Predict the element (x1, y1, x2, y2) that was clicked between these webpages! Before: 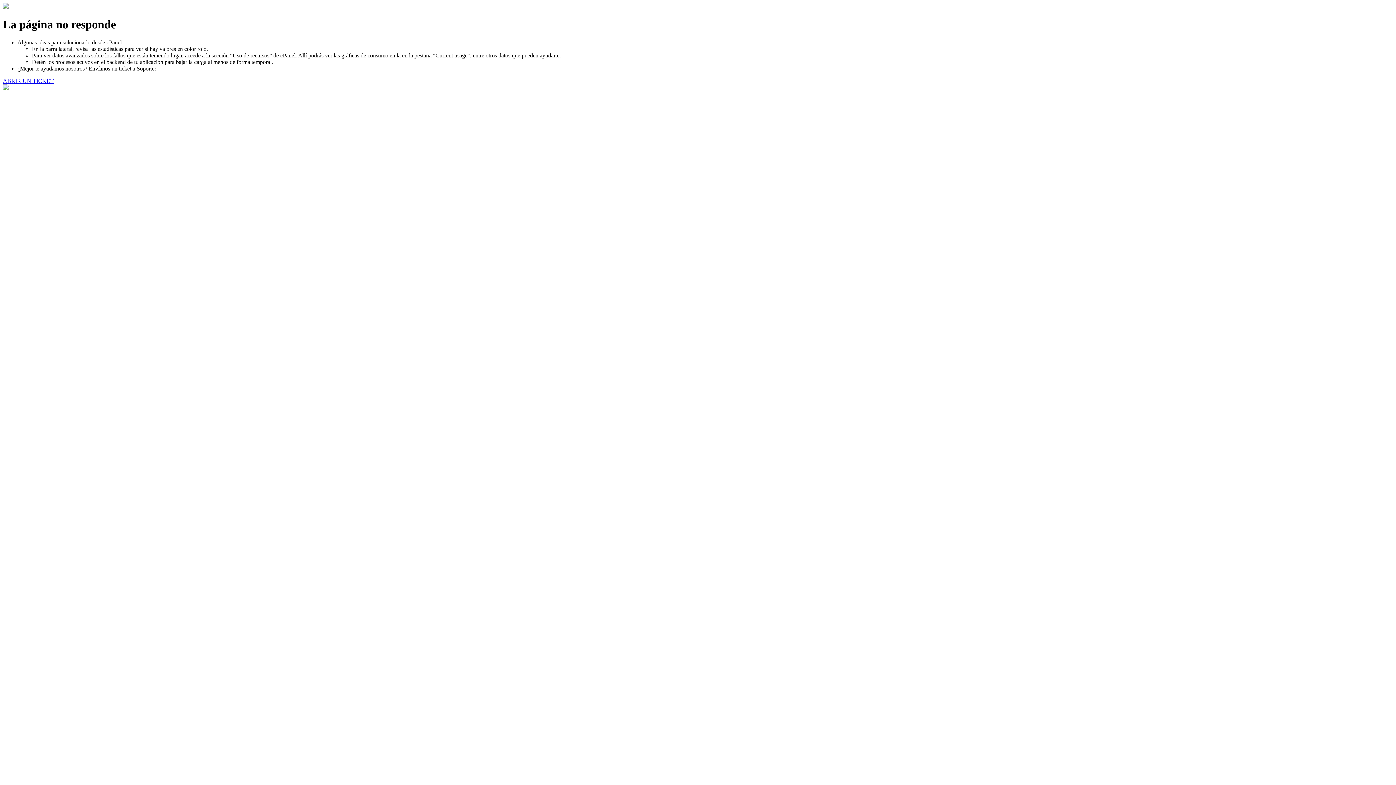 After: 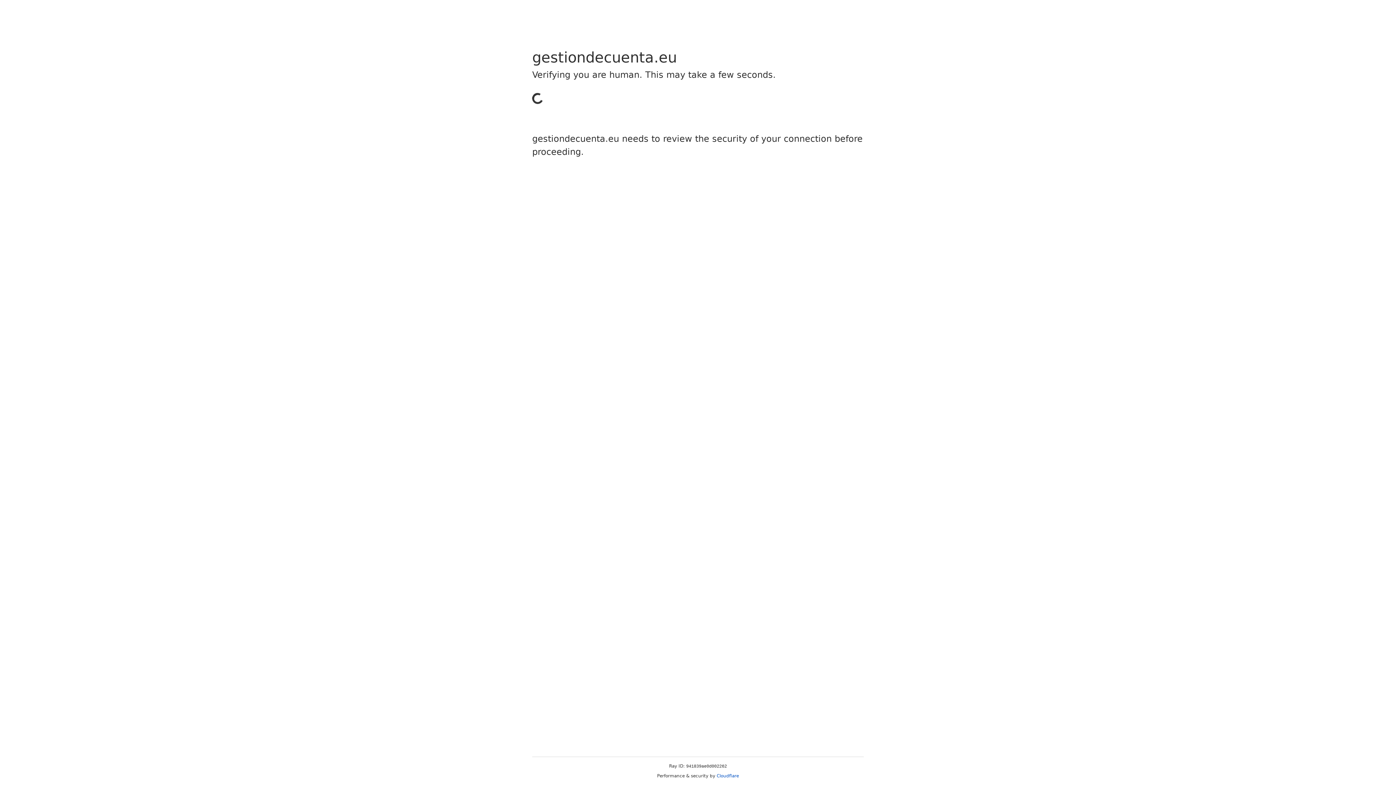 Action: bbox: (2, 77, 53, 83) label: ABRIR UN TICKET